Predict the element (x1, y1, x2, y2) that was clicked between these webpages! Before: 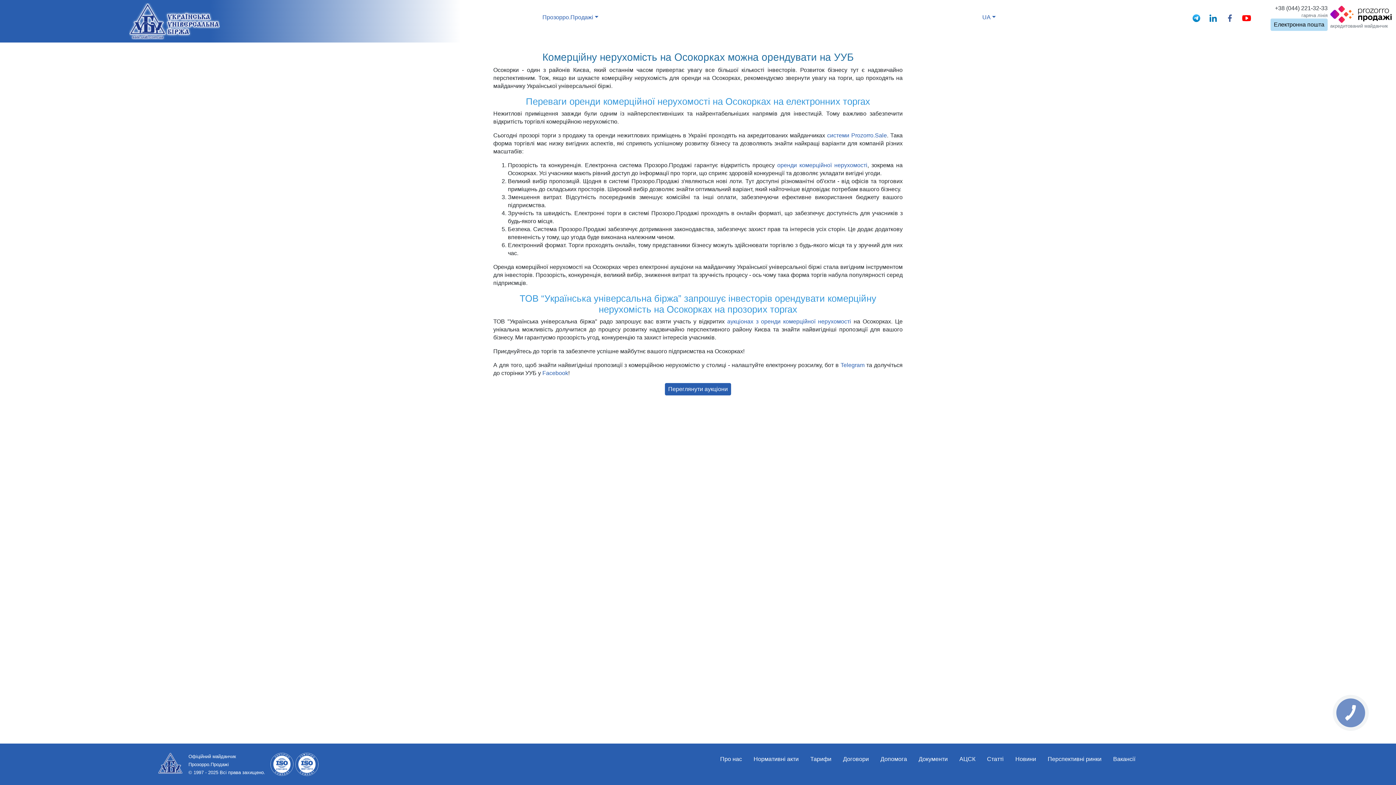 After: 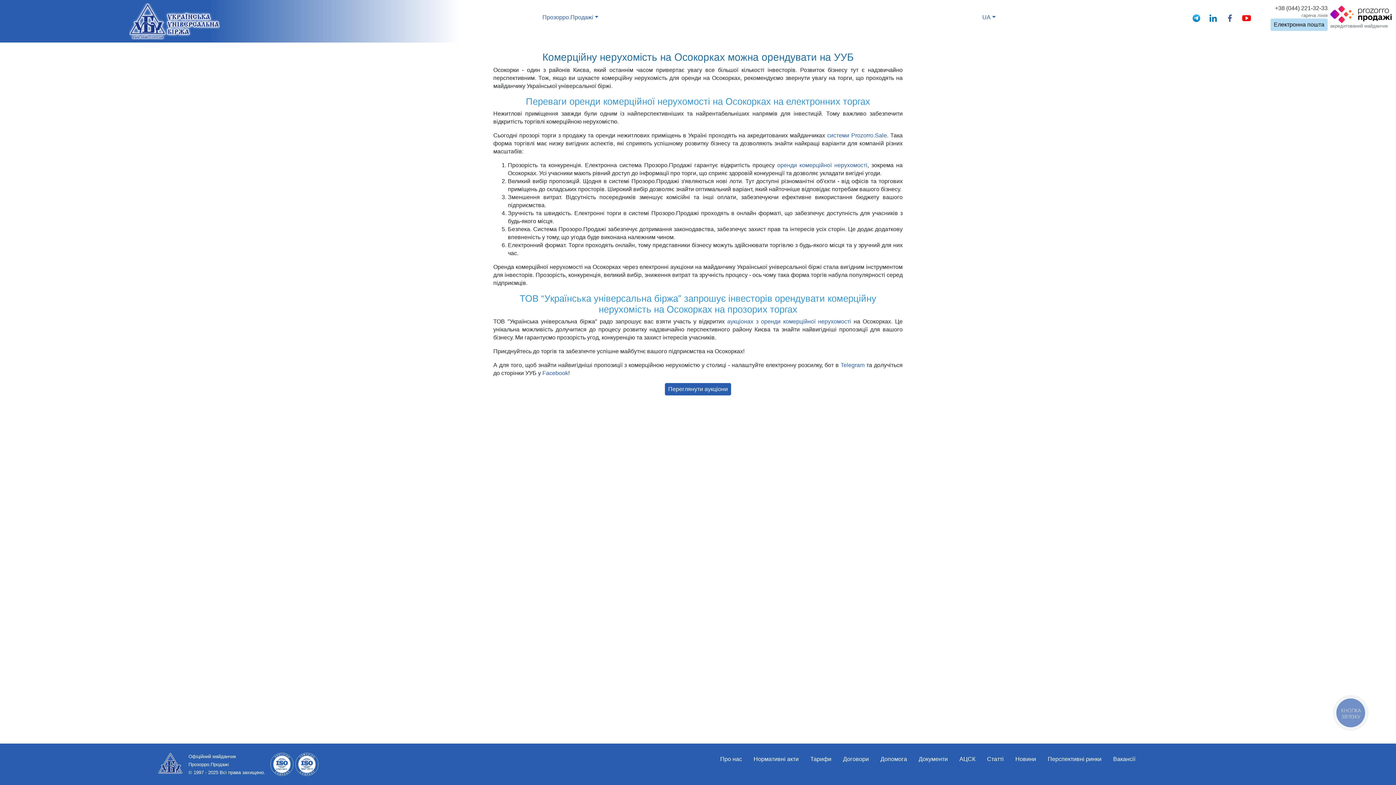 Action: bbox: (1189, 13, 1203, 22)